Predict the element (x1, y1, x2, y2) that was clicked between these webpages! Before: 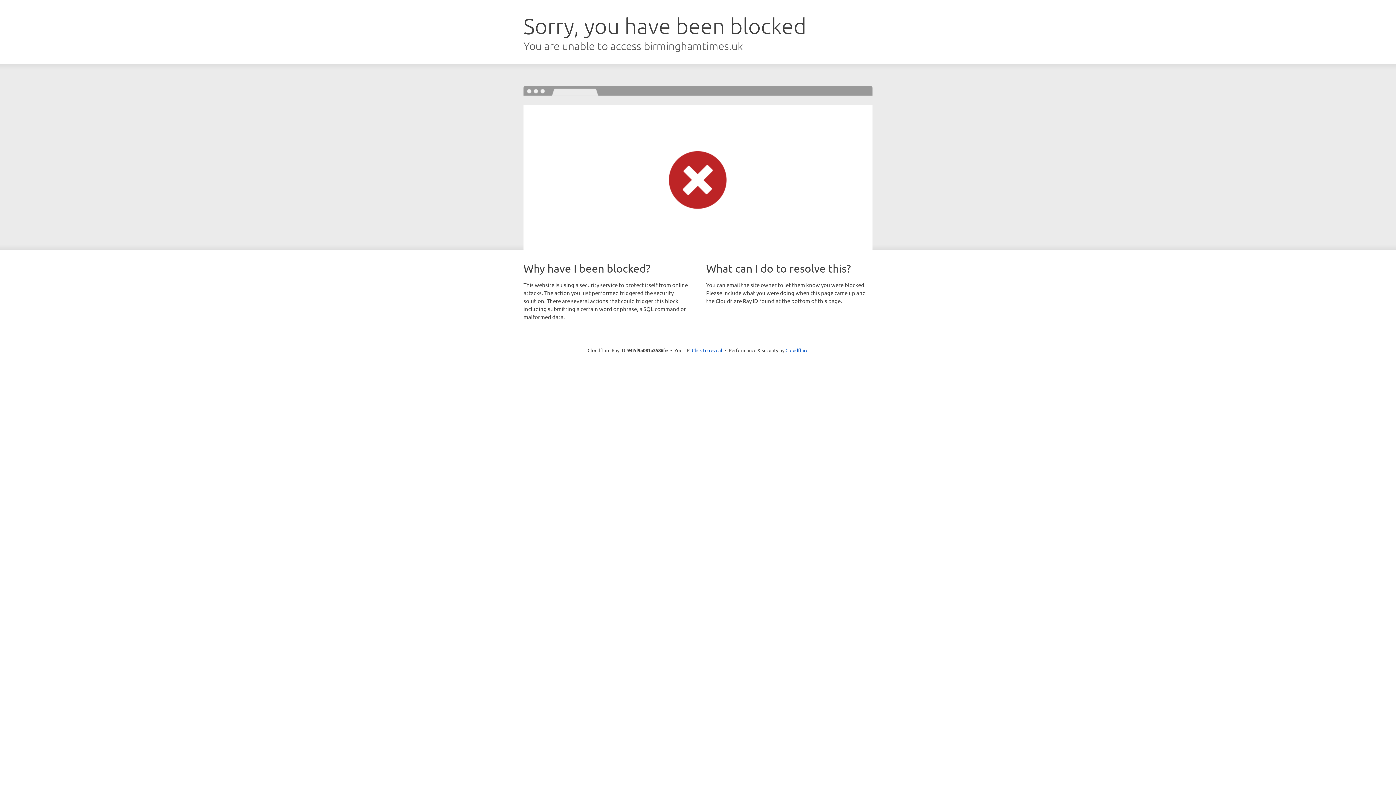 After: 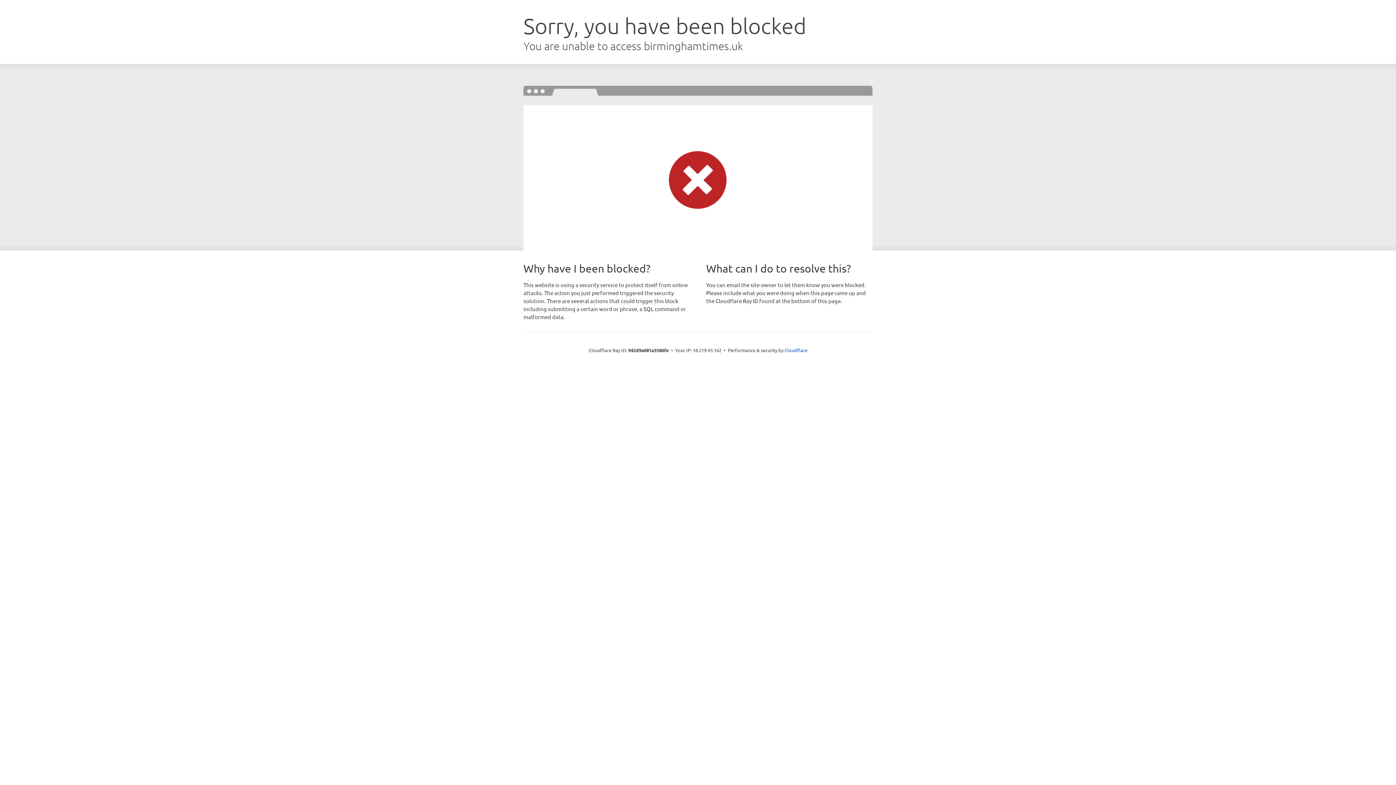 Action: label: Click to reveal bbox: (692, 346, 722, 353)